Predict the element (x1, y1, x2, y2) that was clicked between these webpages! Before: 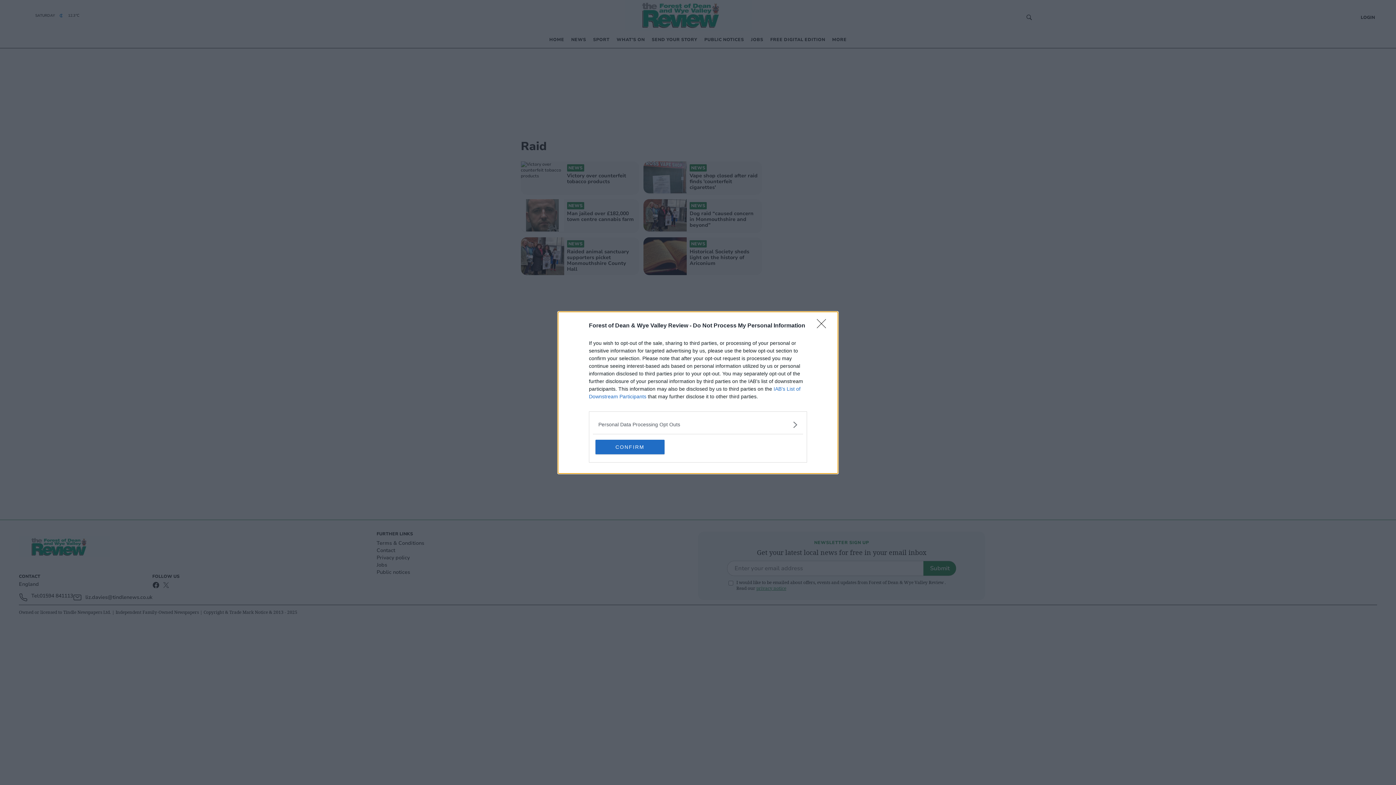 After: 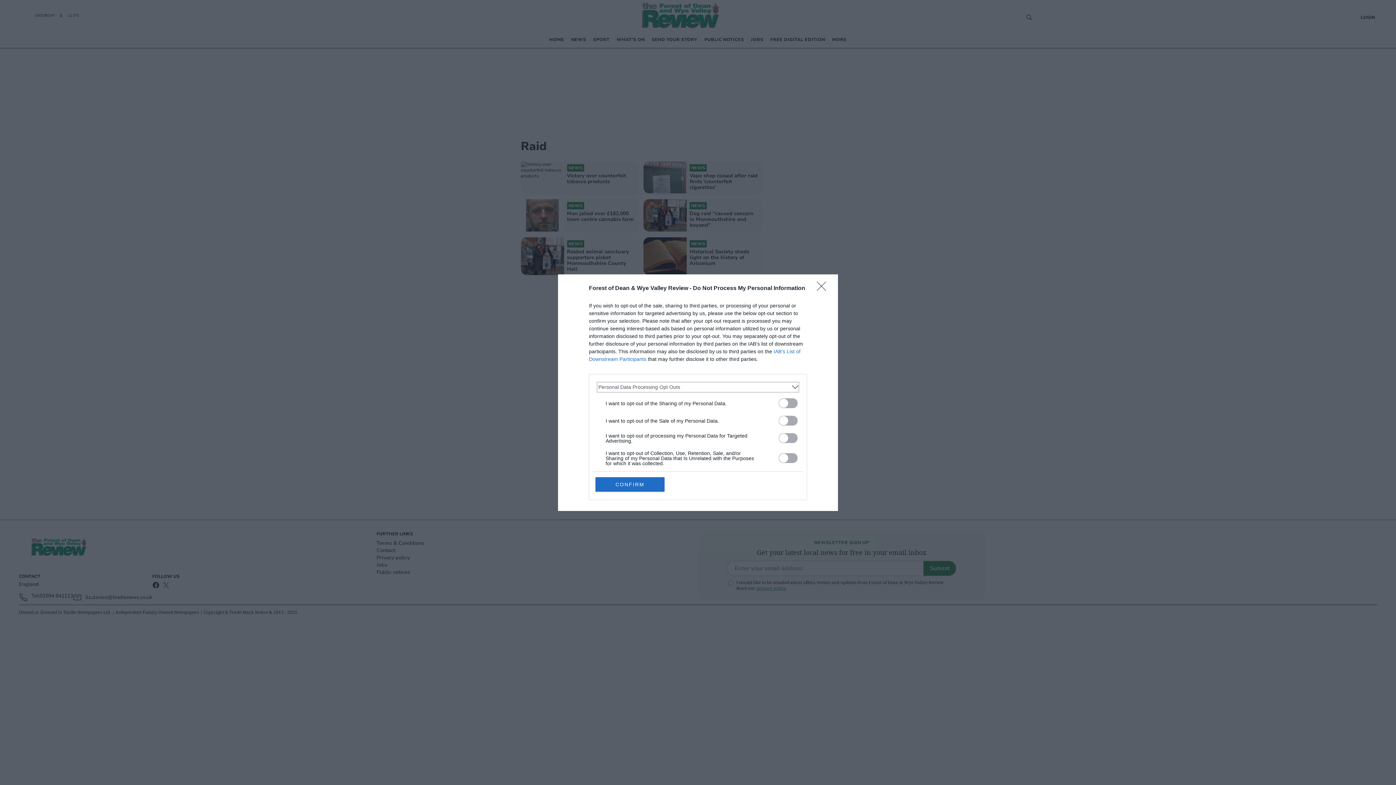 Action: label: Opt-Outs bbox: (598, 420, 797, 428)